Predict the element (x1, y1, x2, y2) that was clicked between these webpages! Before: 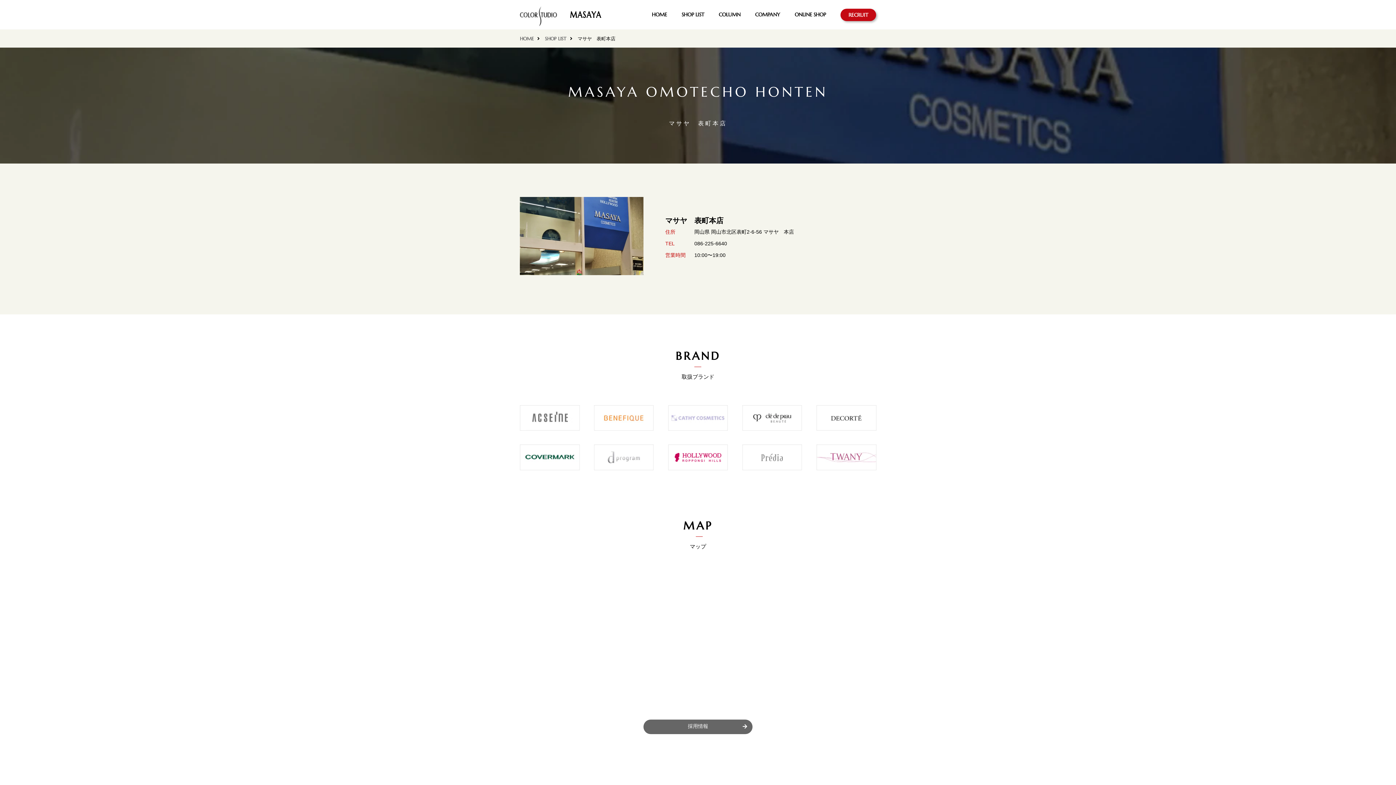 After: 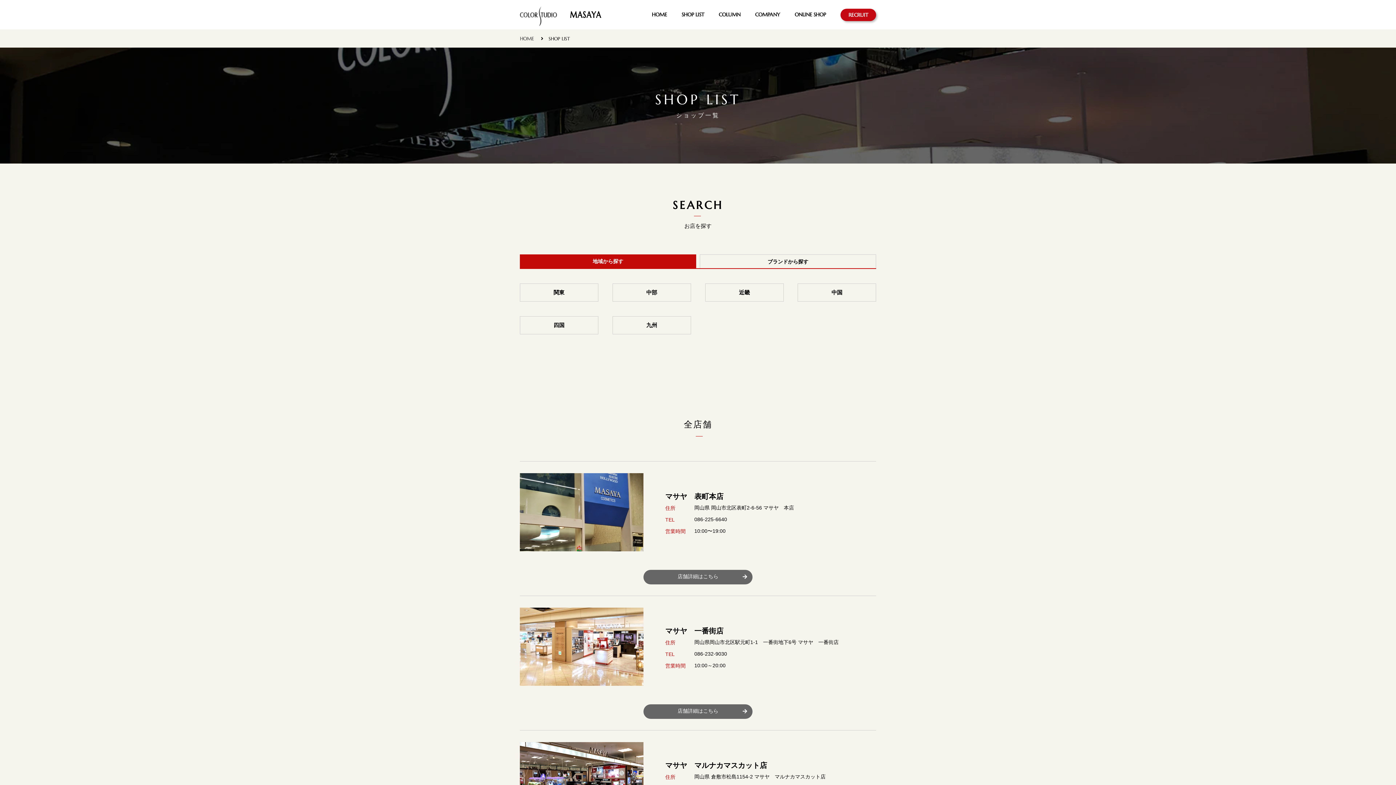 Action: bbox: (681, 9, 704, 19) label: SHOP LIST